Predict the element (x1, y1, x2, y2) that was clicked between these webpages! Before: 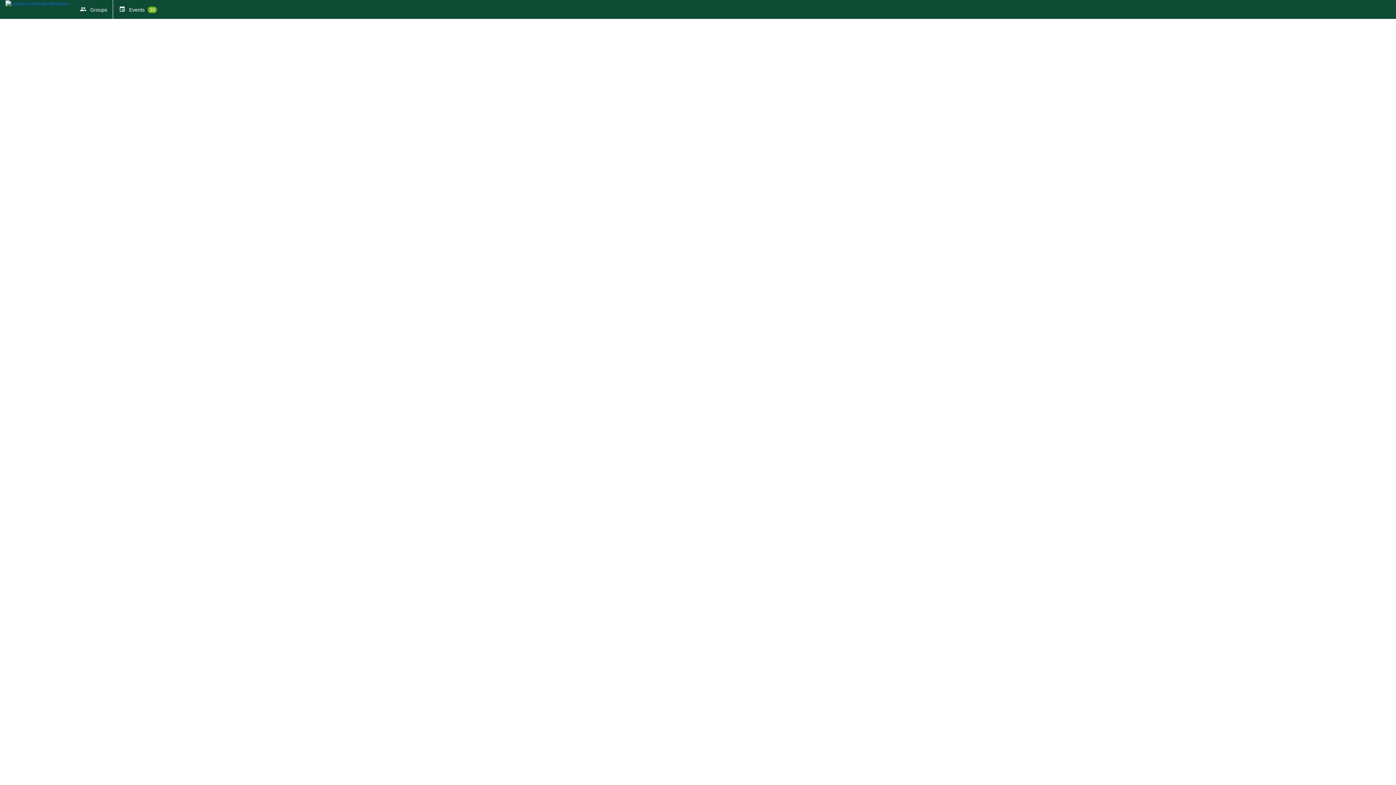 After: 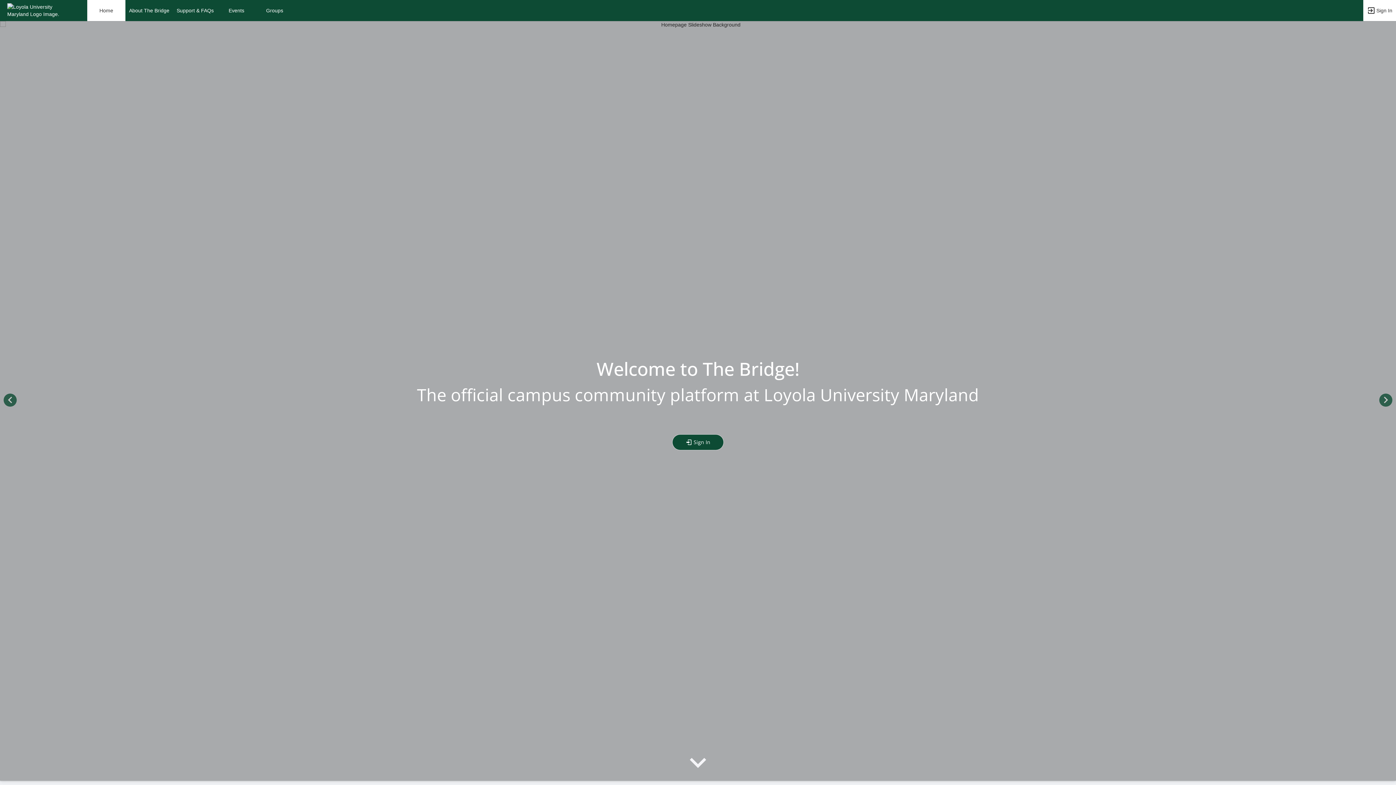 Action: bbox: (5, 0, 68, 6)